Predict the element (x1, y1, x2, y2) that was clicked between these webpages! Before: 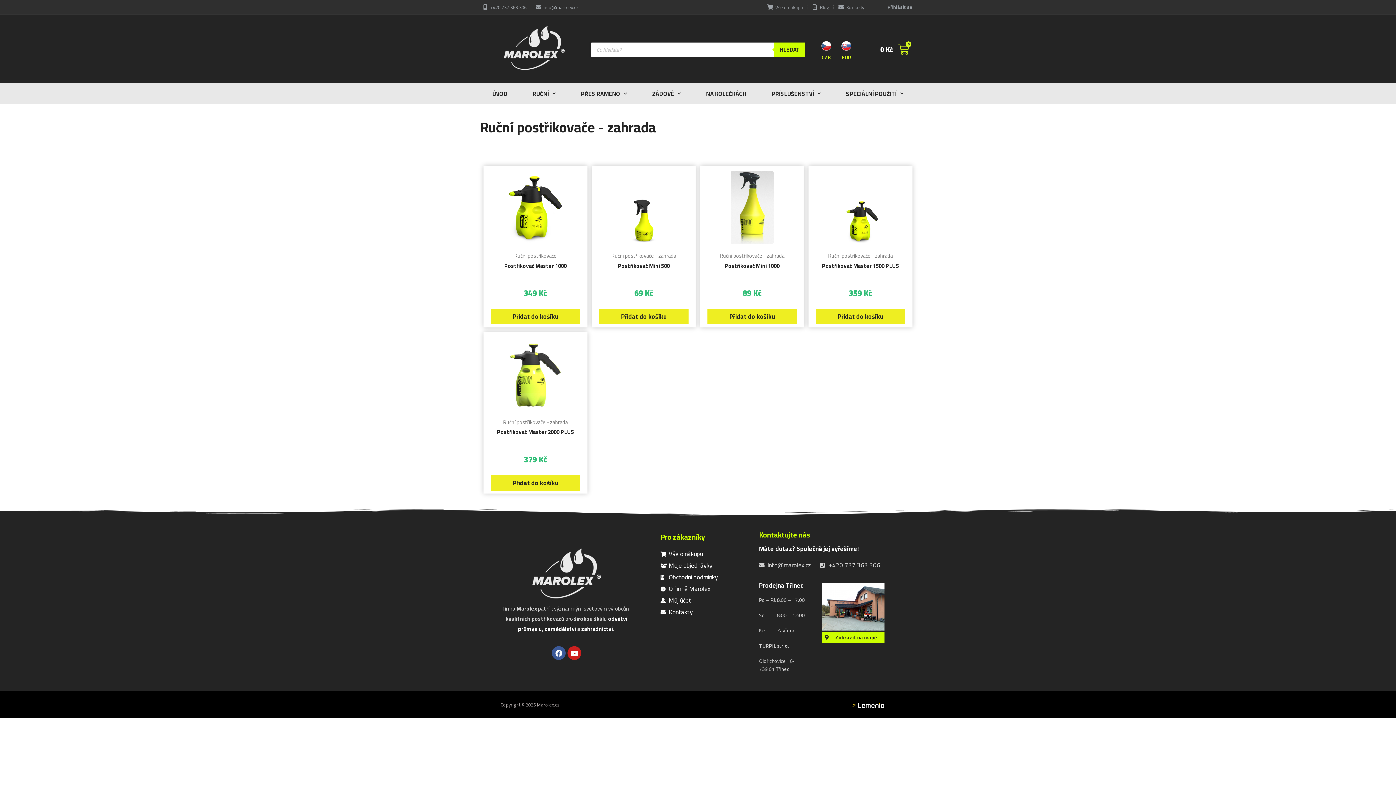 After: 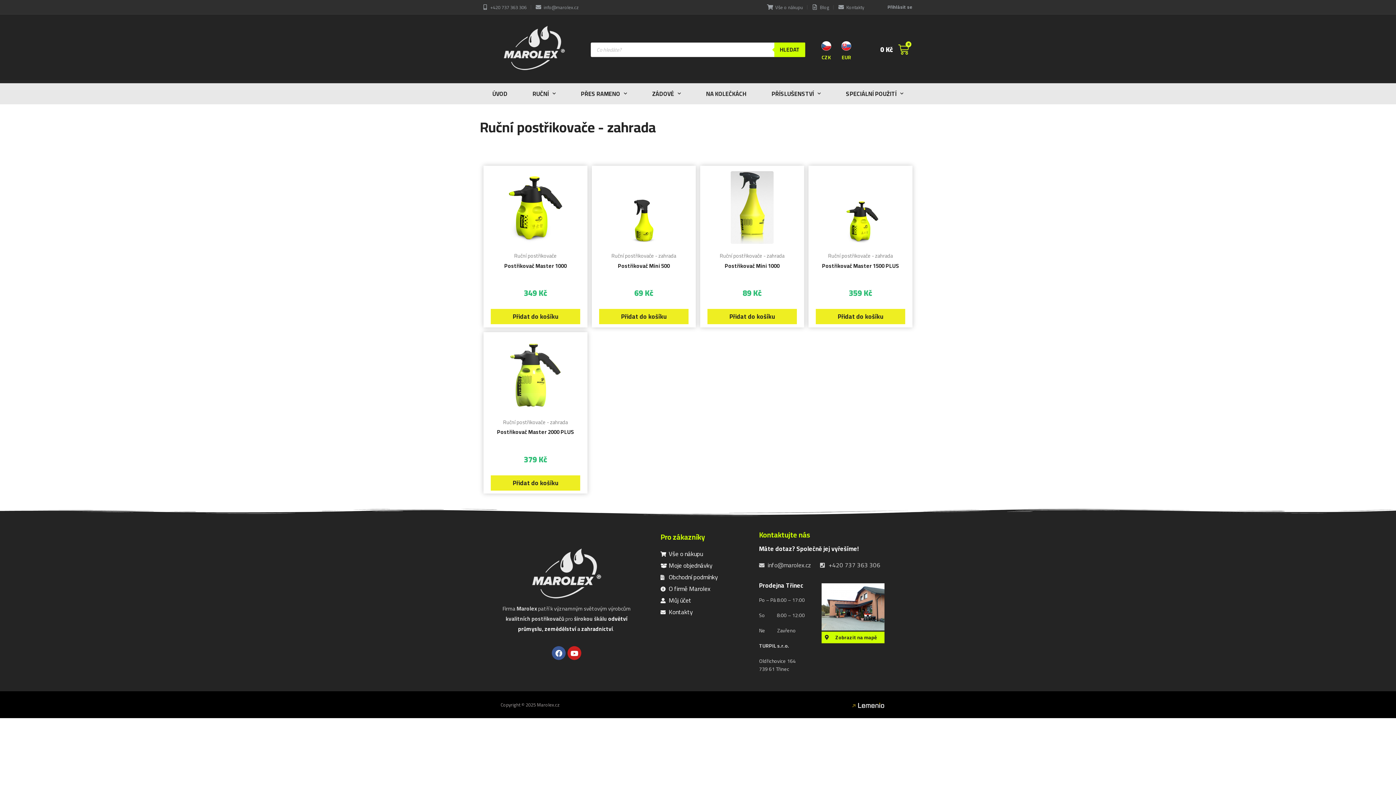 Action: bbox: (821, 52, 830, 62) label: CZK